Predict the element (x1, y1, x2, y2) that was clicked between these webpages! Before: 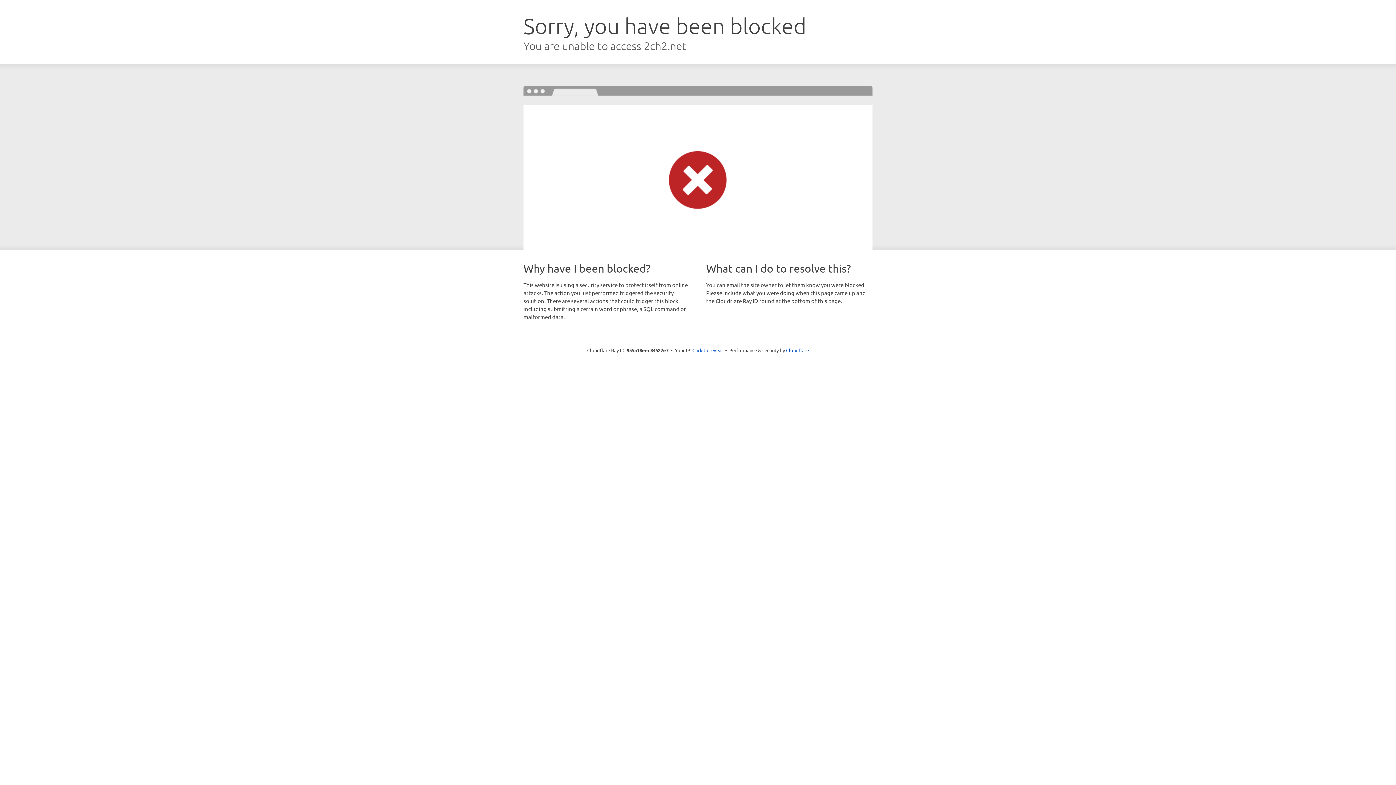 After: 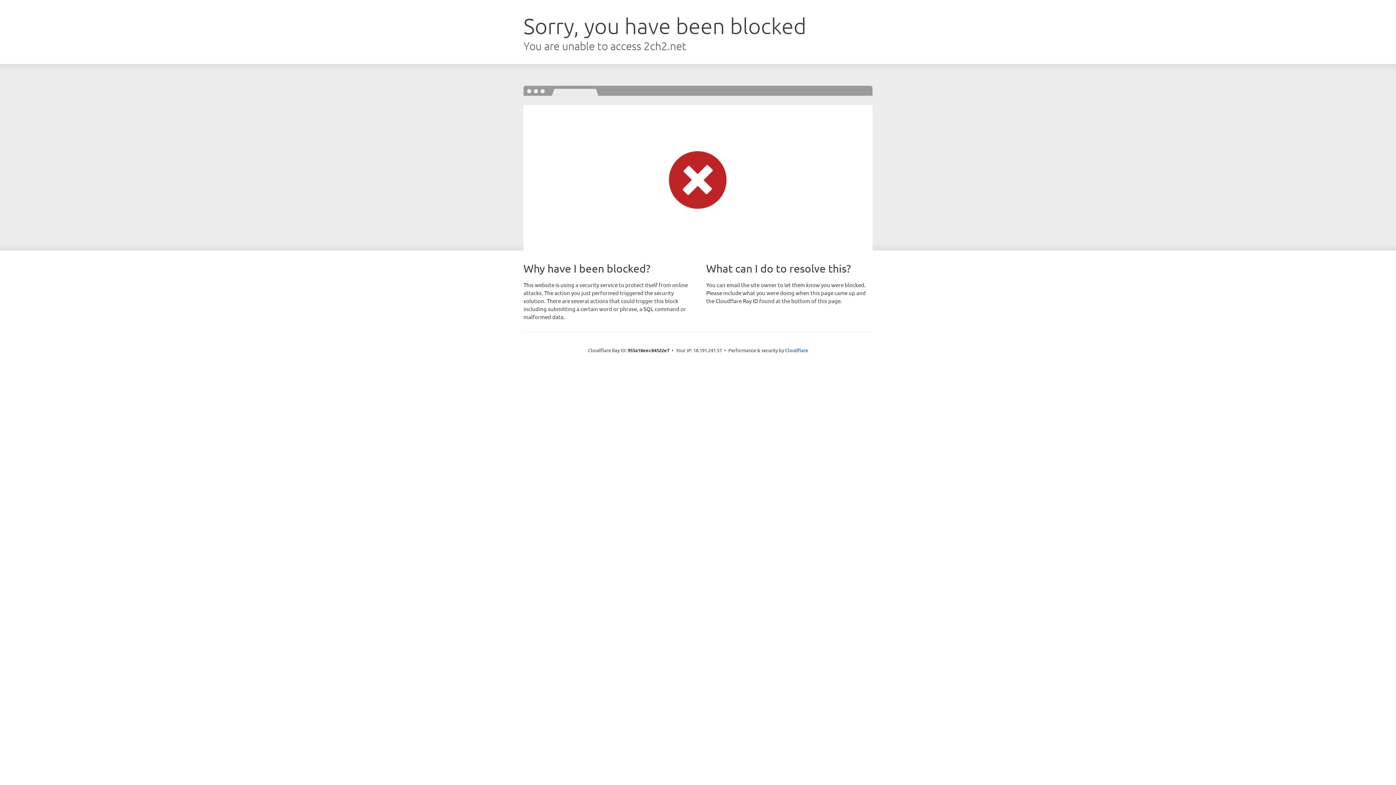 Action: label: Click to reveal bbox: (692, 346, 723, 353)